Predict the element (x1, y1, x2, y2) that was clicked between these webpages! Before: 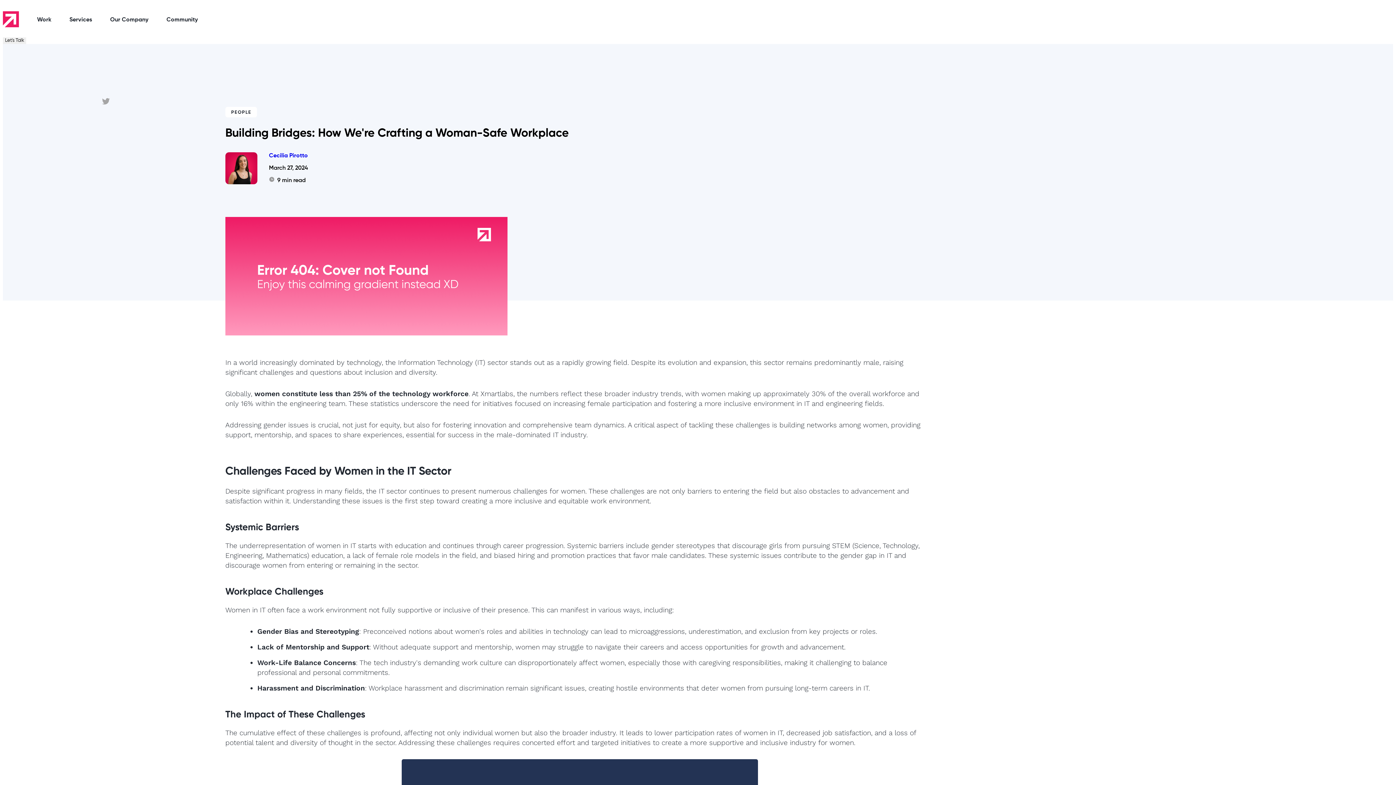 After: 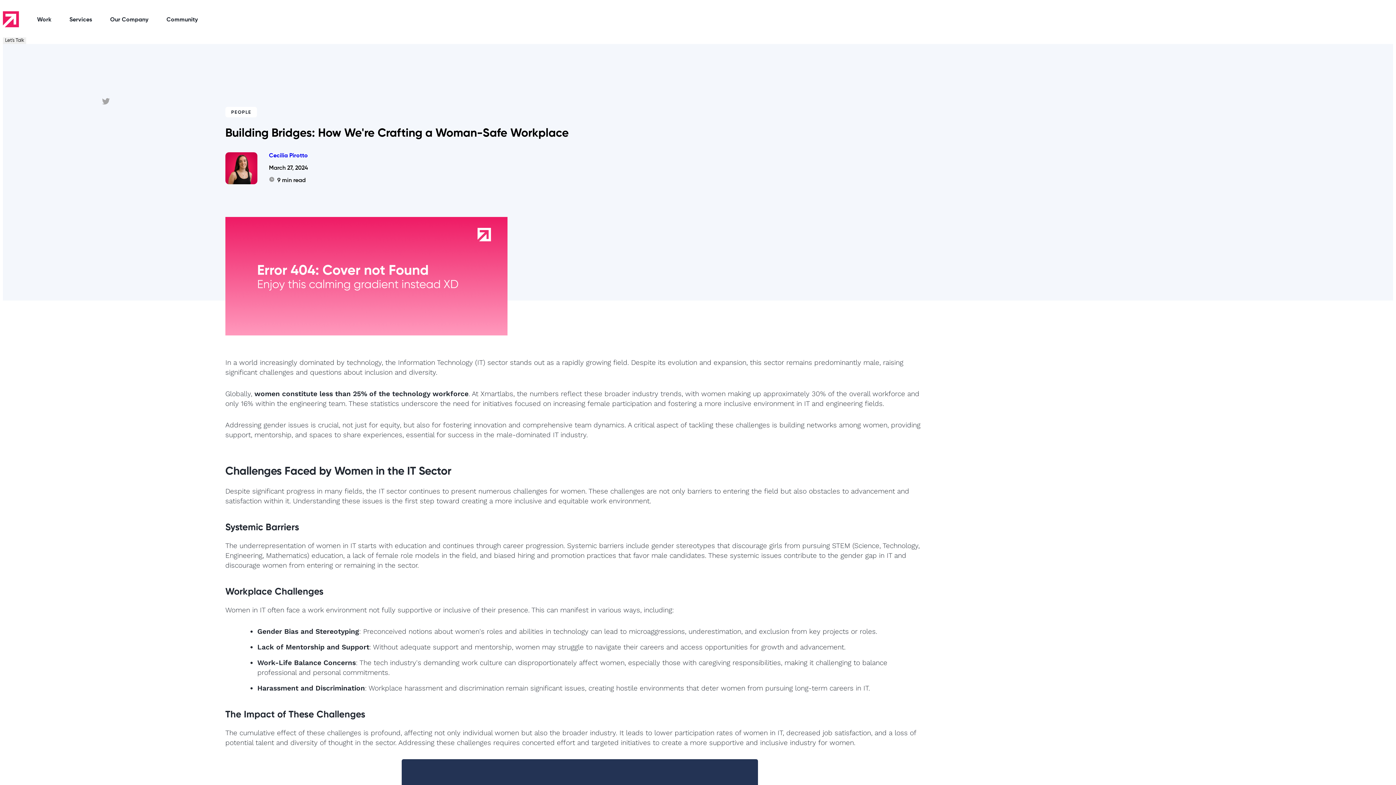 Action: bbox: (101, 97, 110, 105)